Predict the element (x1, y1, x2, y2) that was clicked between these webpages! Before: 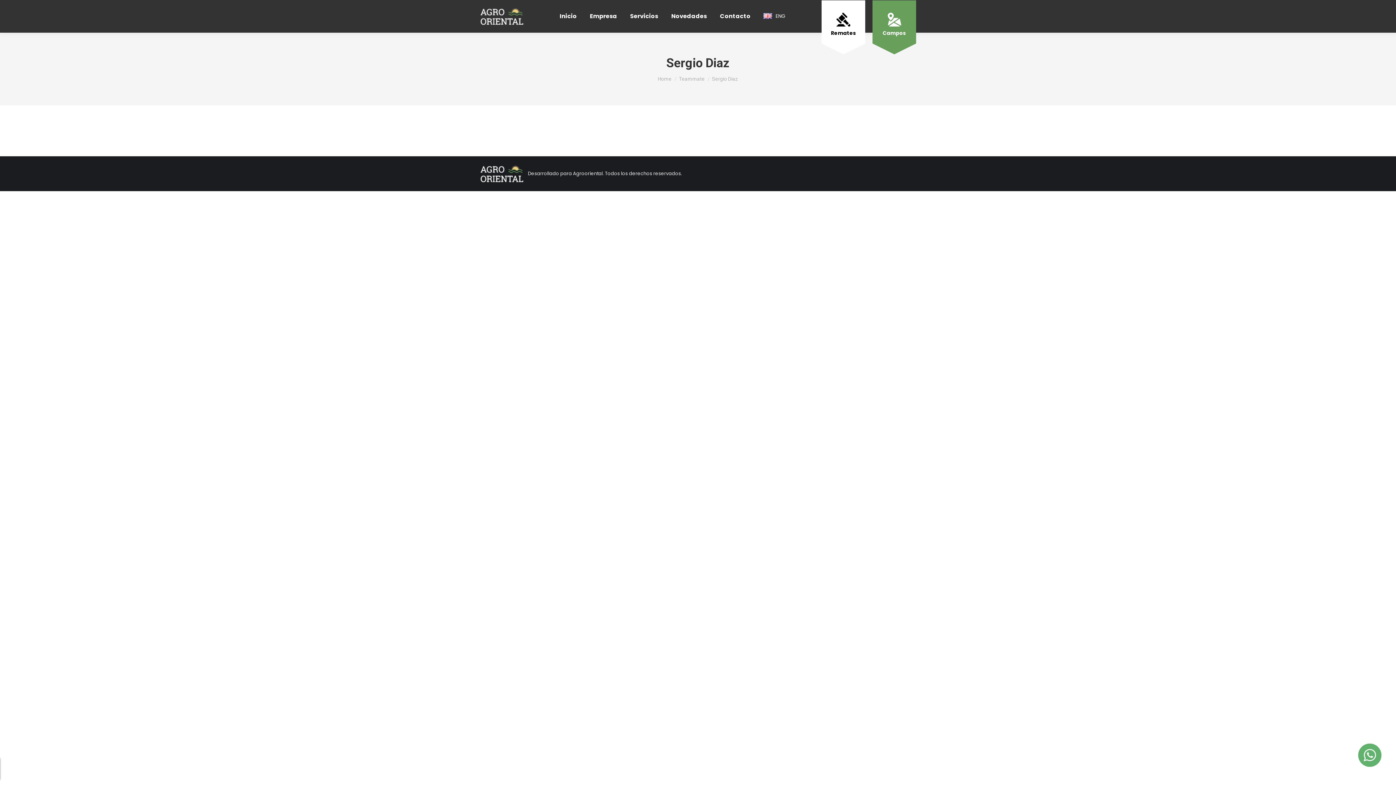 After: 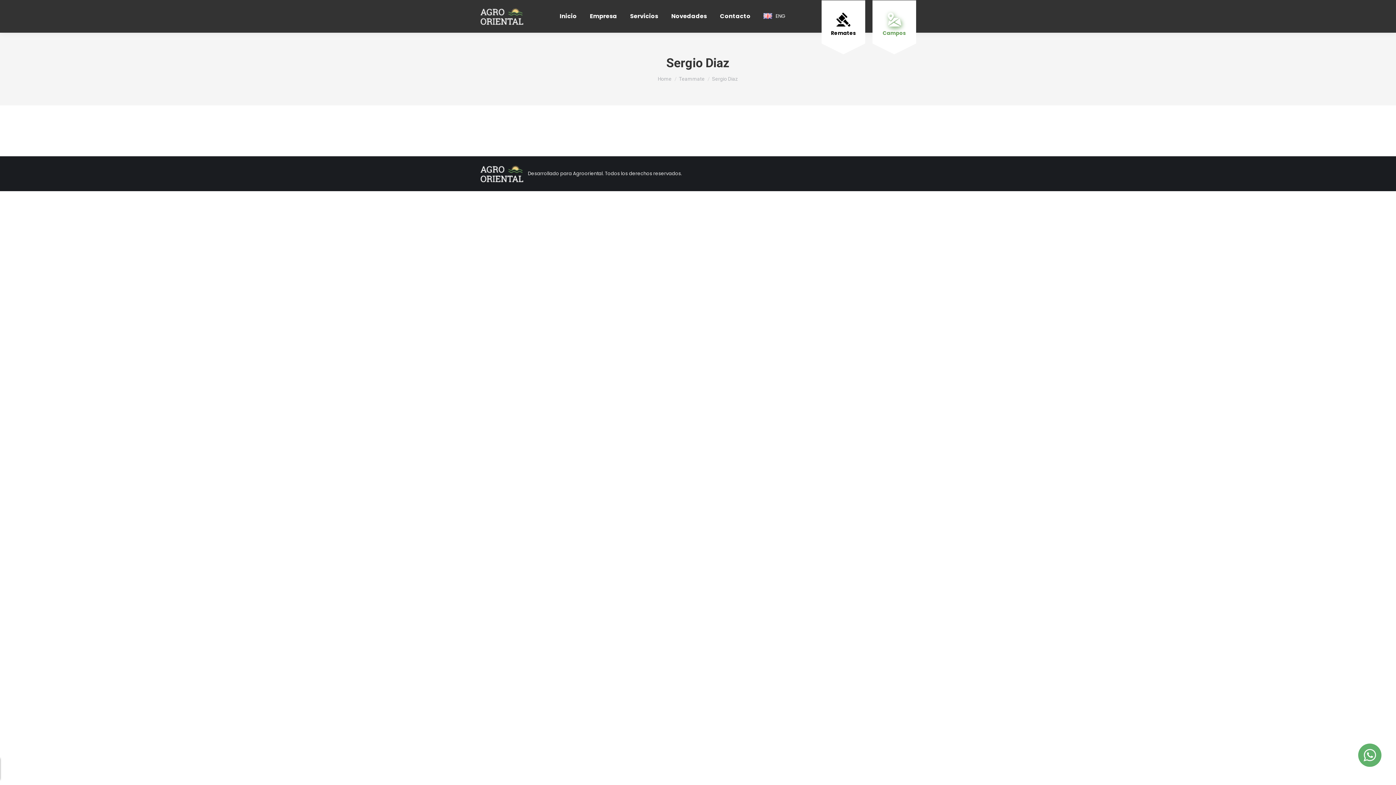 Action: label: Campos bbox: (872, 0, 916, 54)